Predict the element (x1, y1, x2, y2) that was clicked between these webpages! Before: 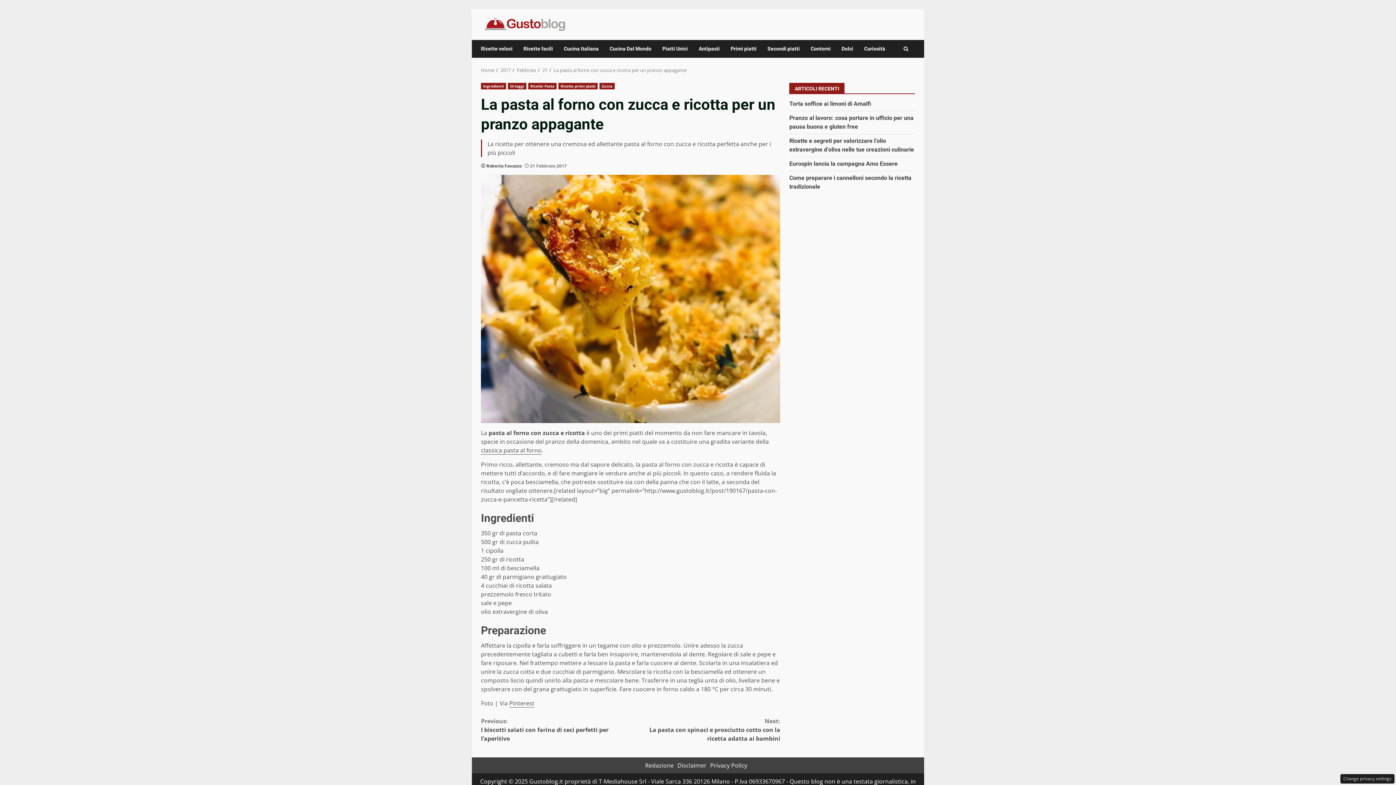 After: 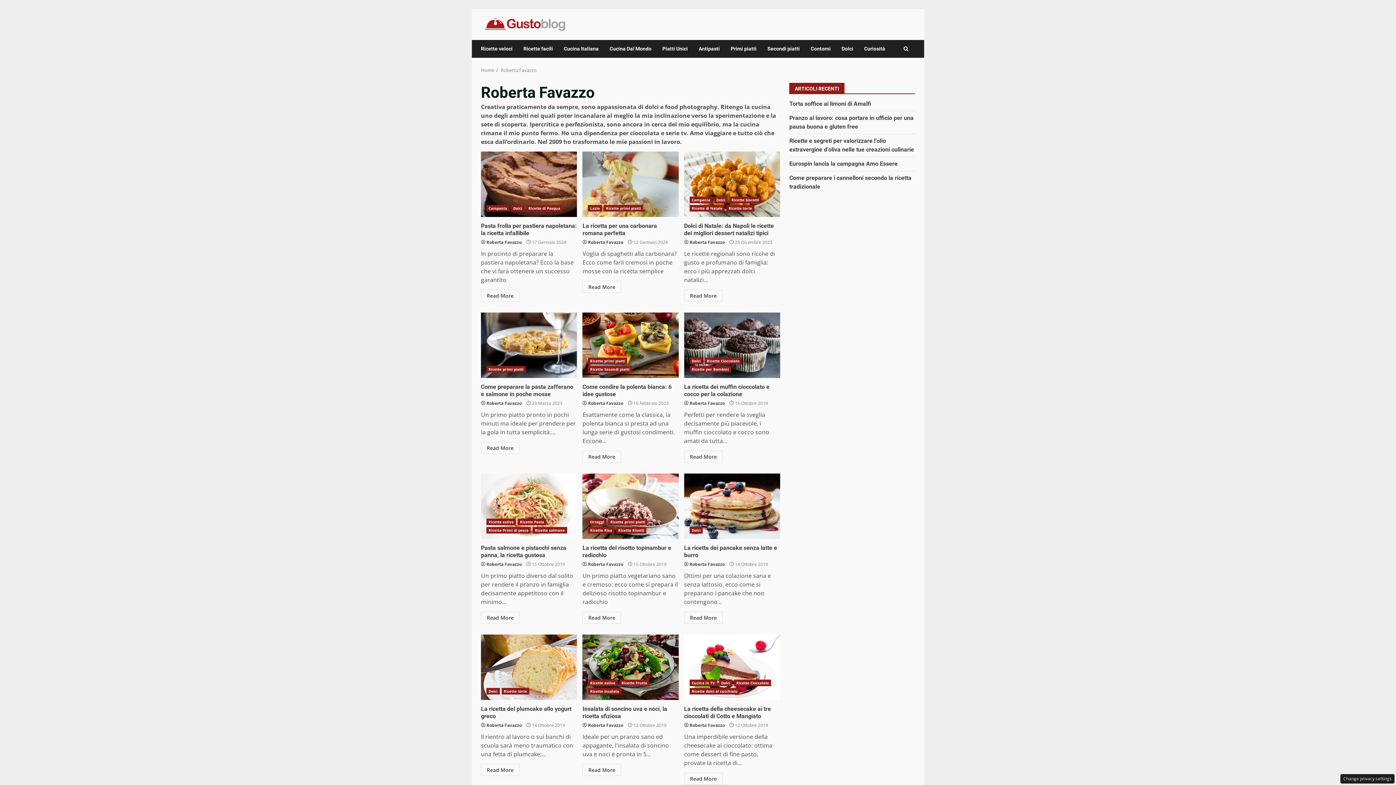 Action: bbox: (486, 162, 521, 169) label: Roberta Favazzo